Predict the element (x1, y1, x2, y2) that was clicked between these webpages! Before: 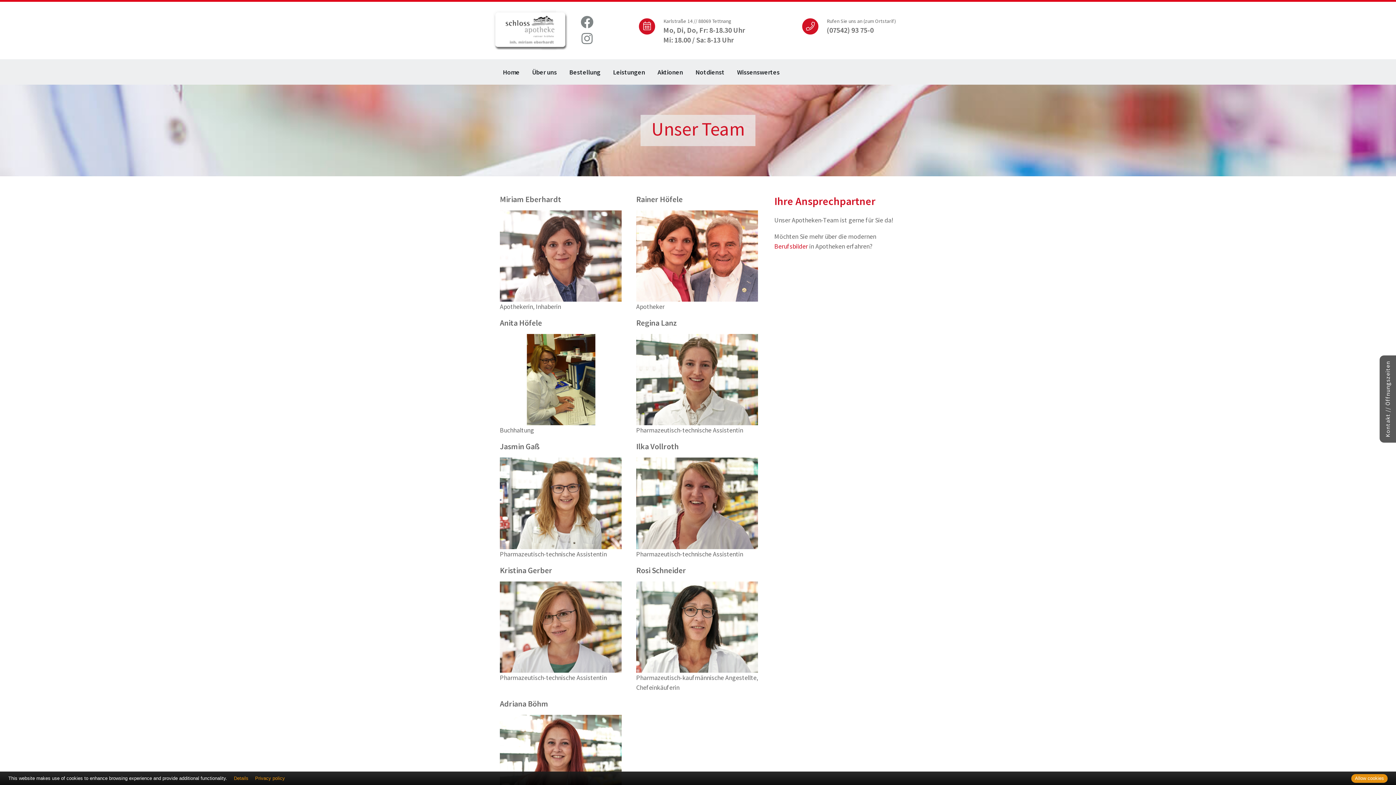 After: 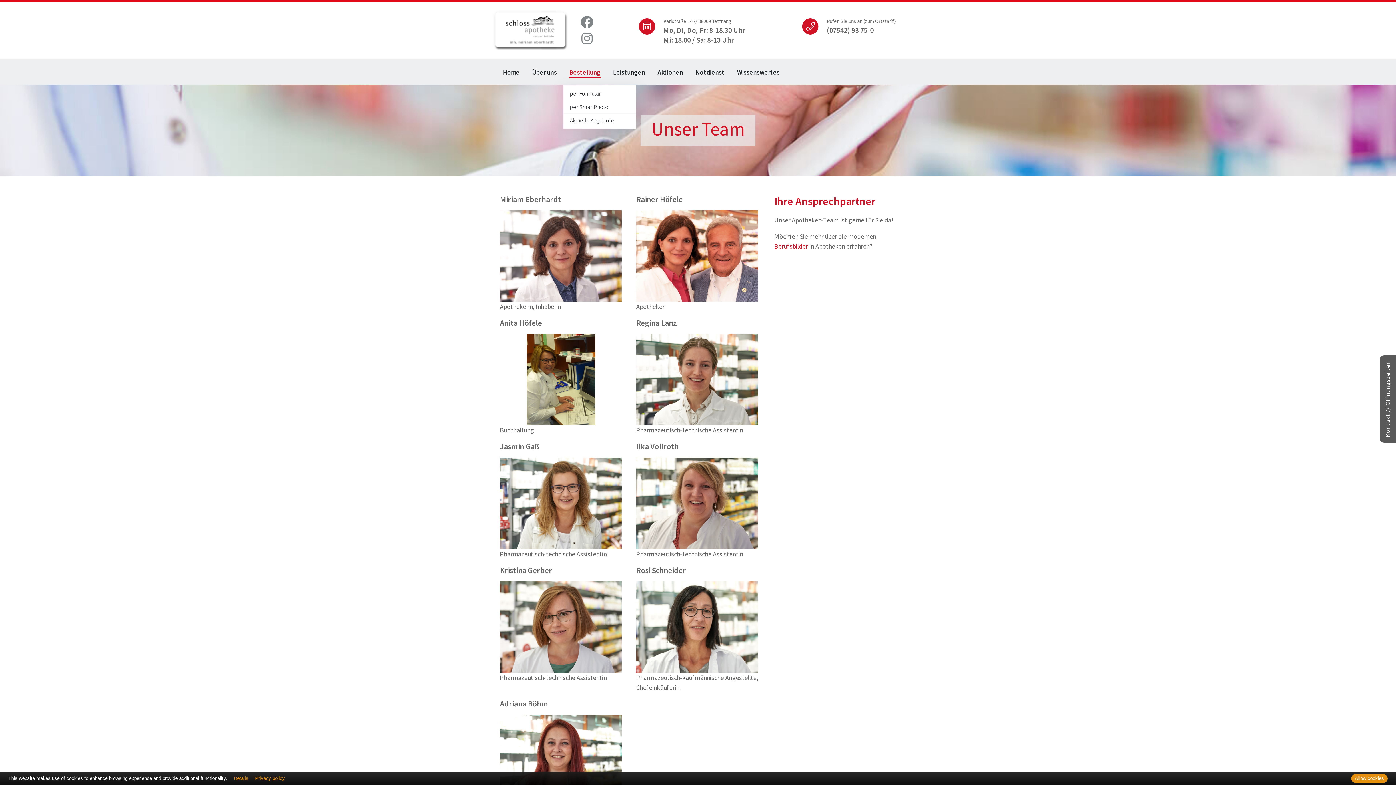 Action: bbox: (563, 59, 606, 85) label: Bestellung